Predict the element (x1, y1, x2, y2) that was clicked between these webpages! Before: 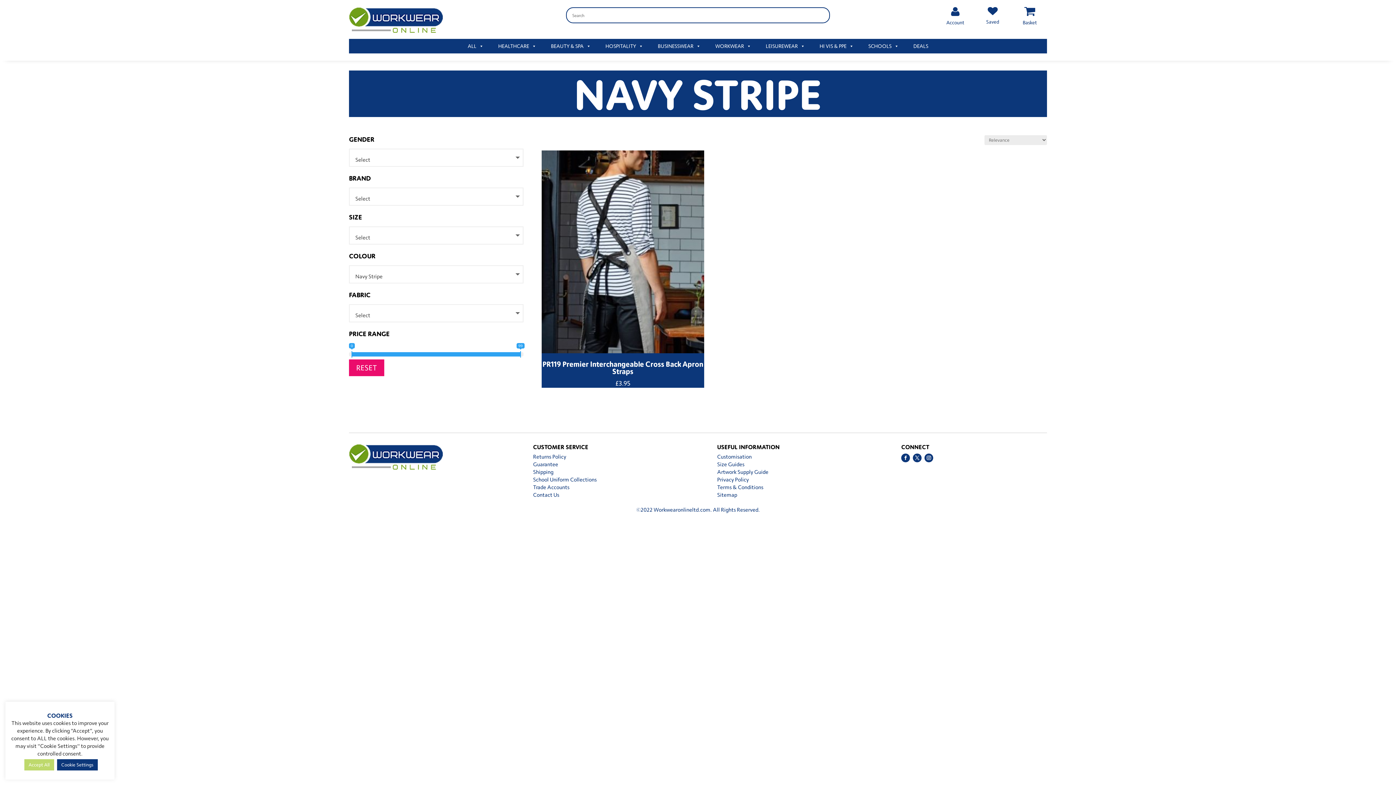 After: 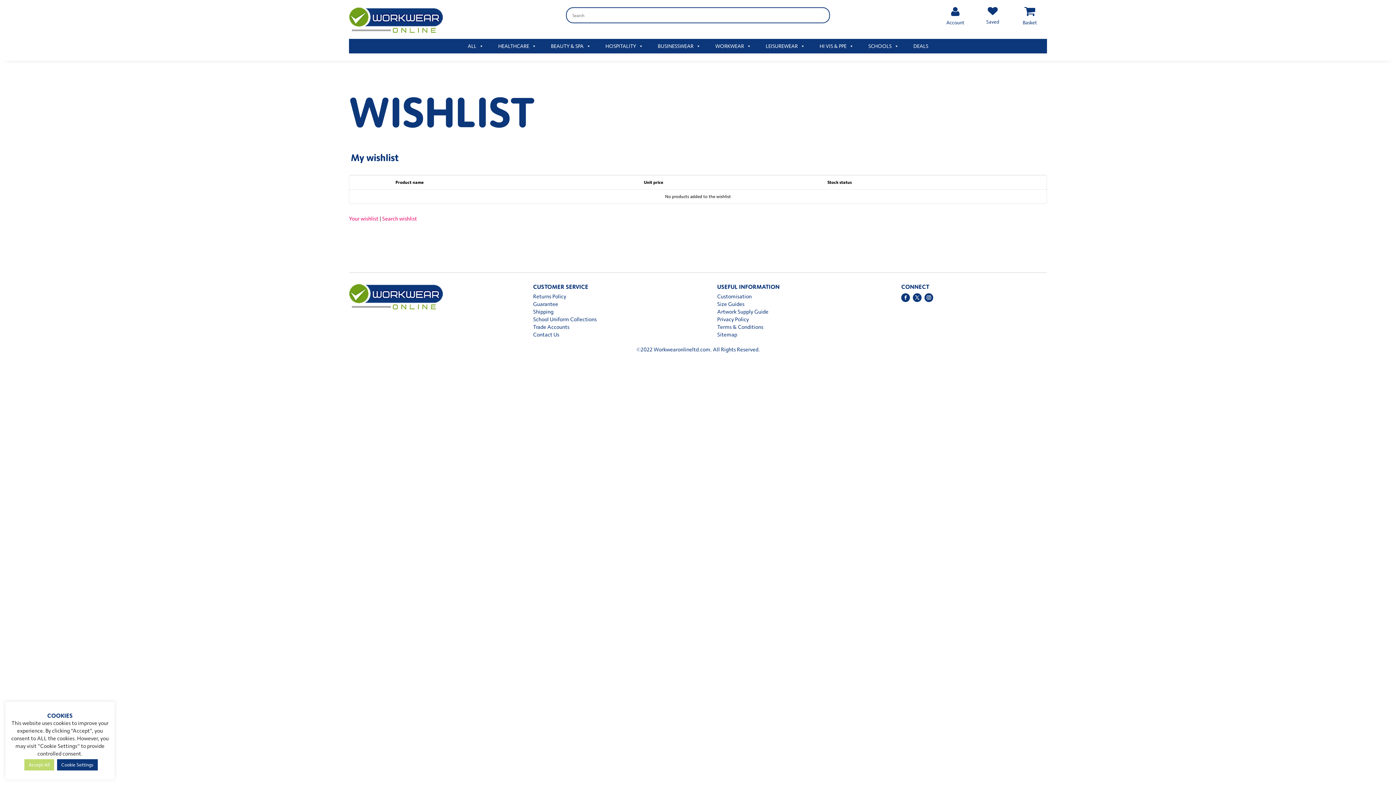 Action: bbox: (987, 10, 997, 16)